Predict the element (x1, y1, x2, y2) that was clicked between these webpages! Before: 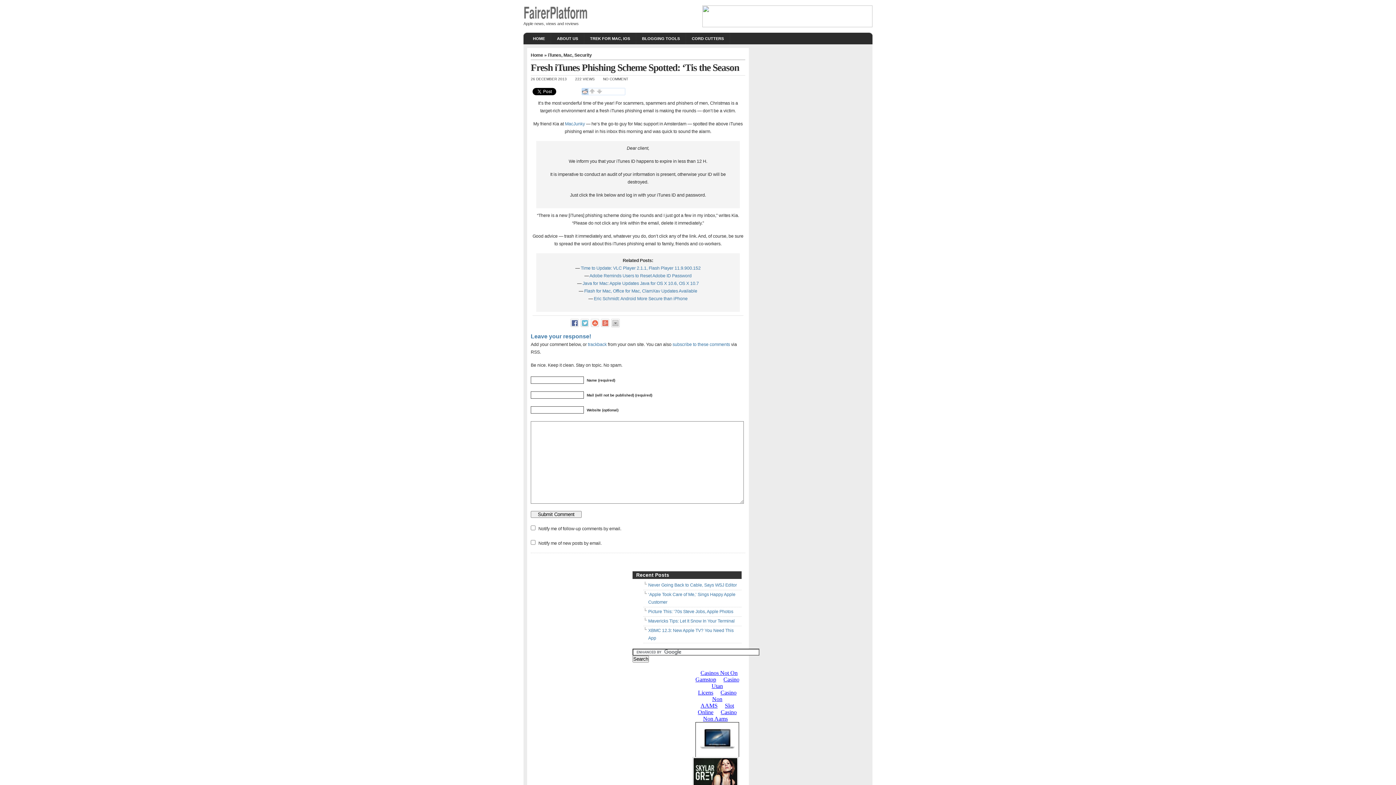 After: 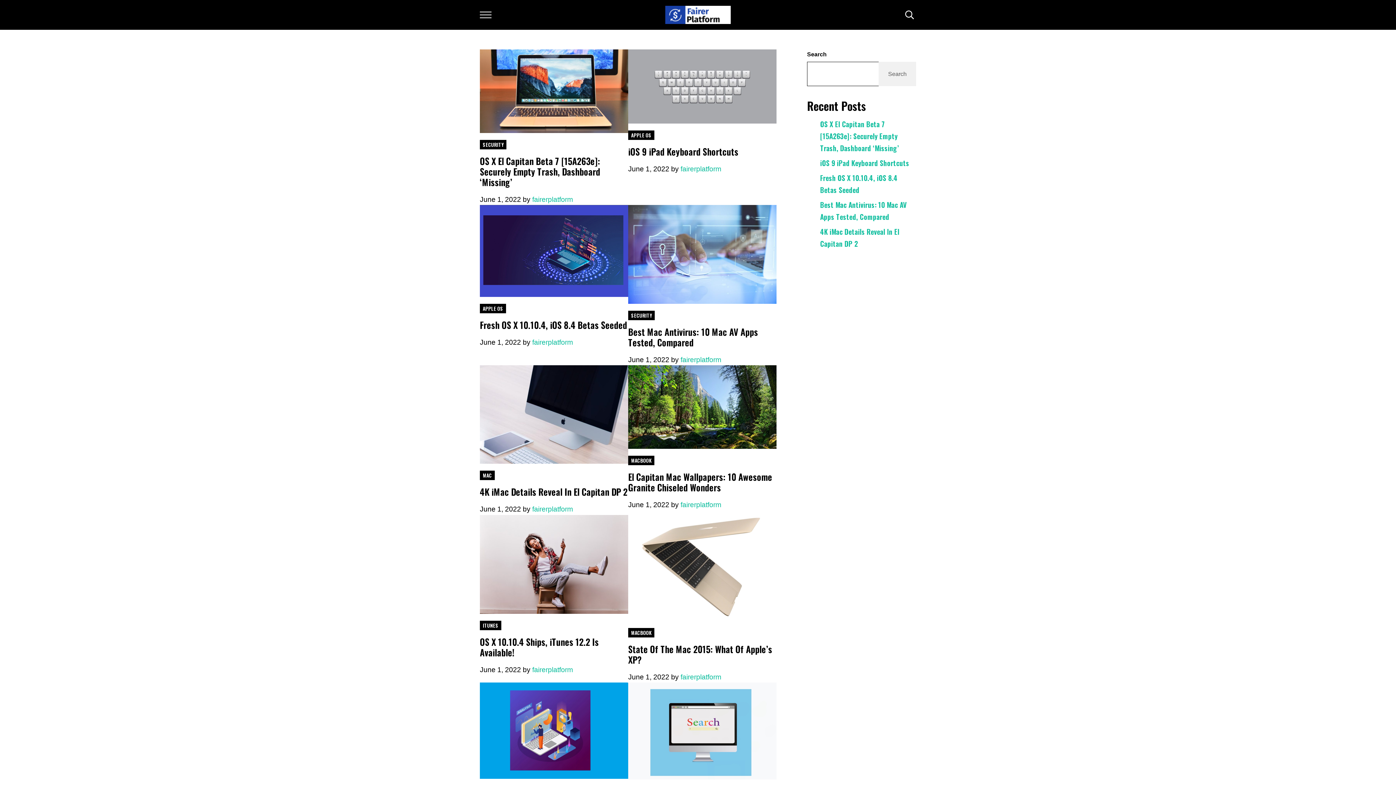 Action: bbox: (580, 265, 700, 270) label: Time to Update: VLC Player 2.1.1, Flash Player 11.9.900.152